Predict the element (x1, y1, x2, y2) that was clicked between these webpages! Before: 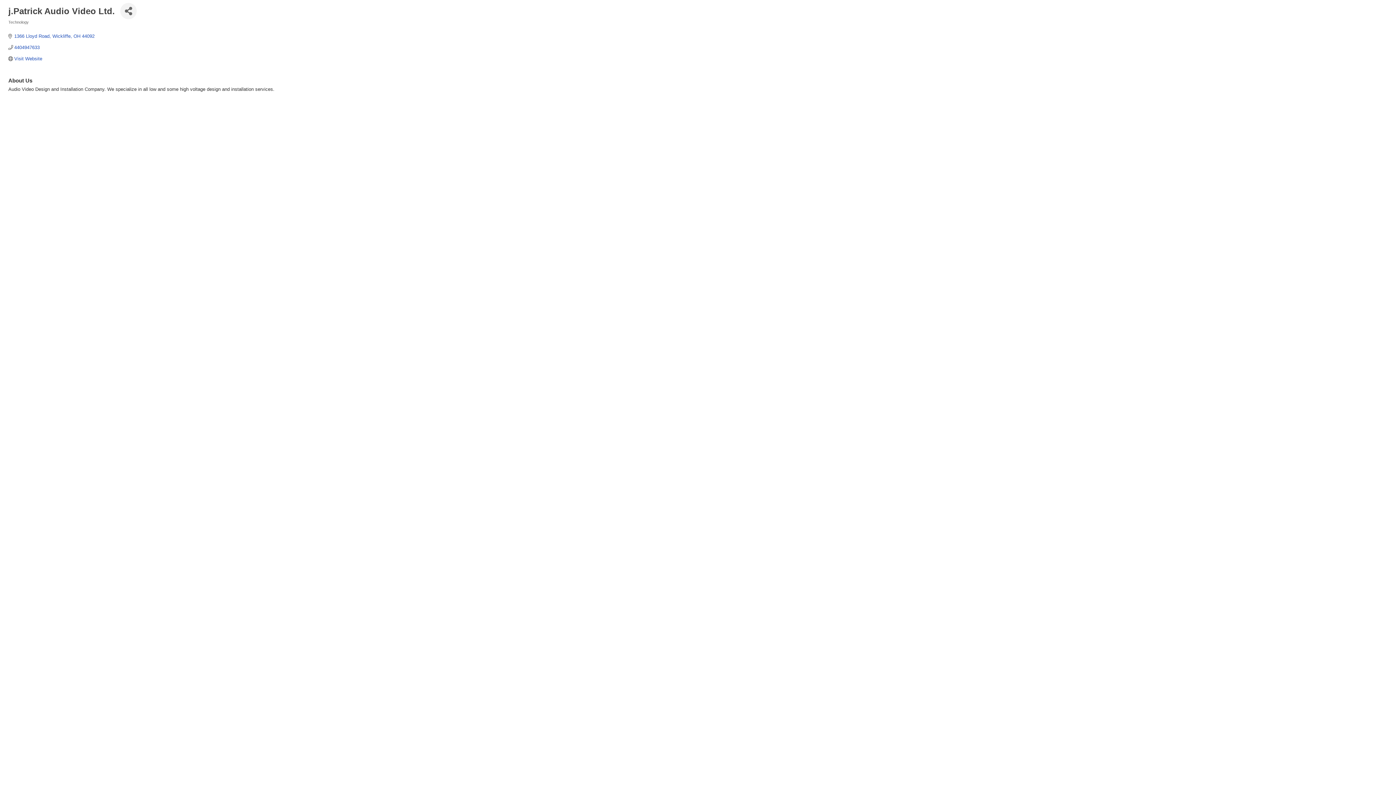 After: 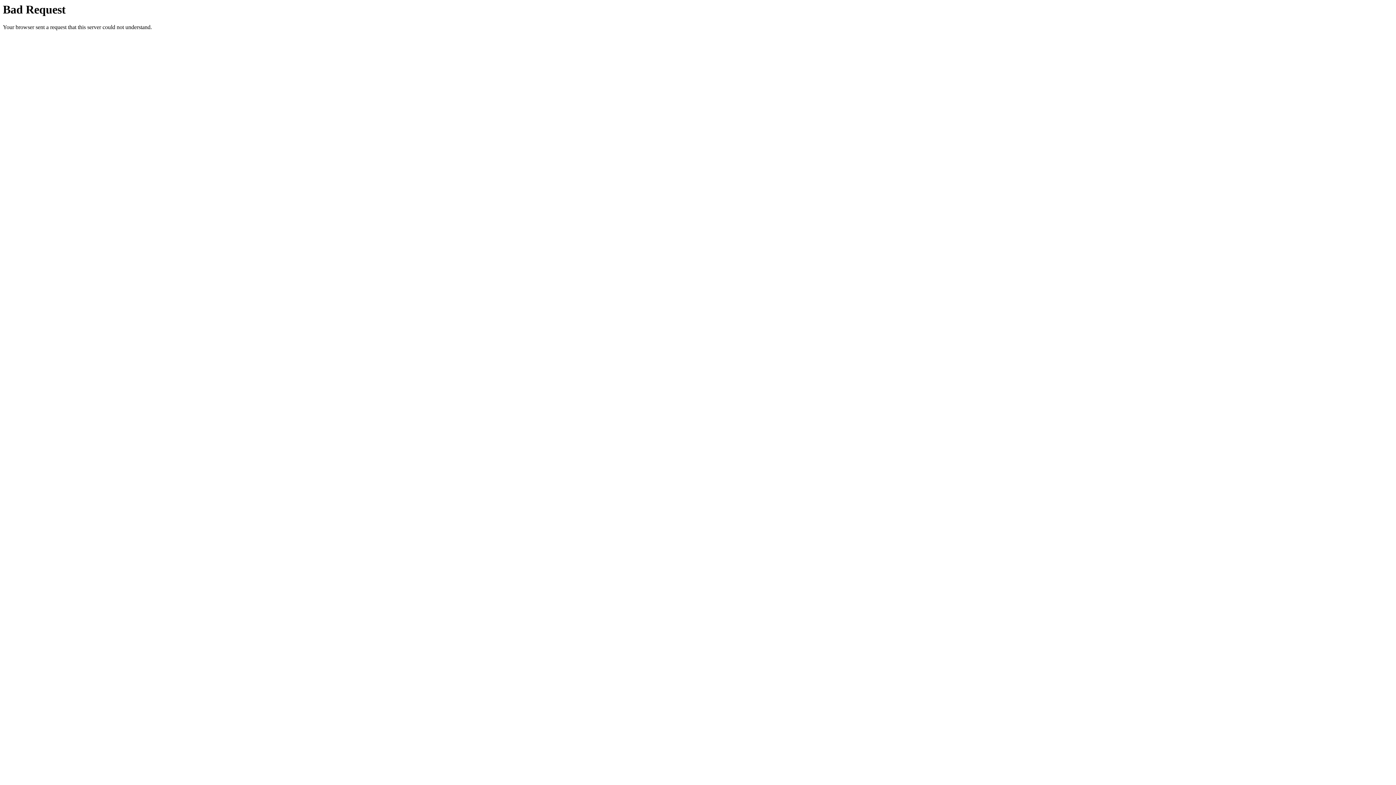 Action: bbox: (14, 56, 42, 61) label: Visit Website